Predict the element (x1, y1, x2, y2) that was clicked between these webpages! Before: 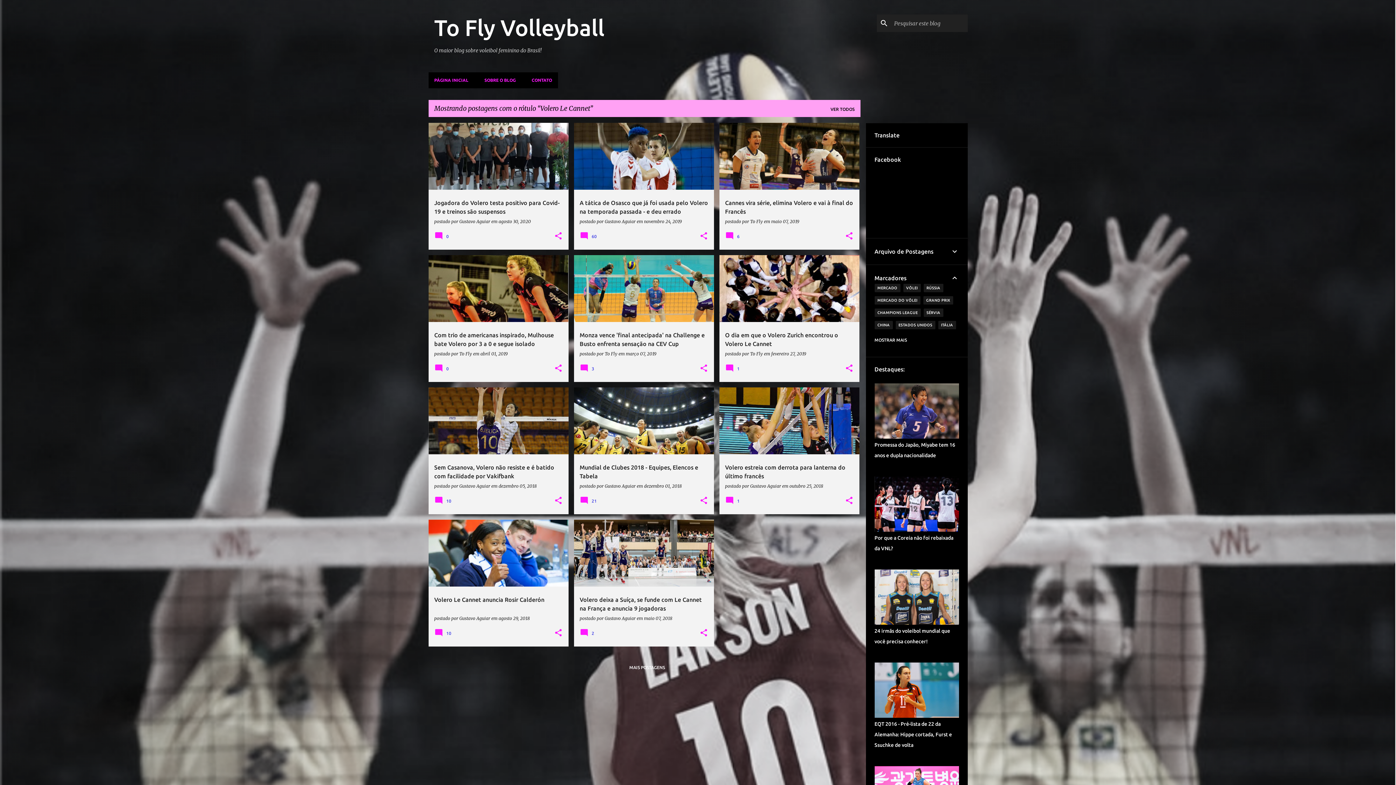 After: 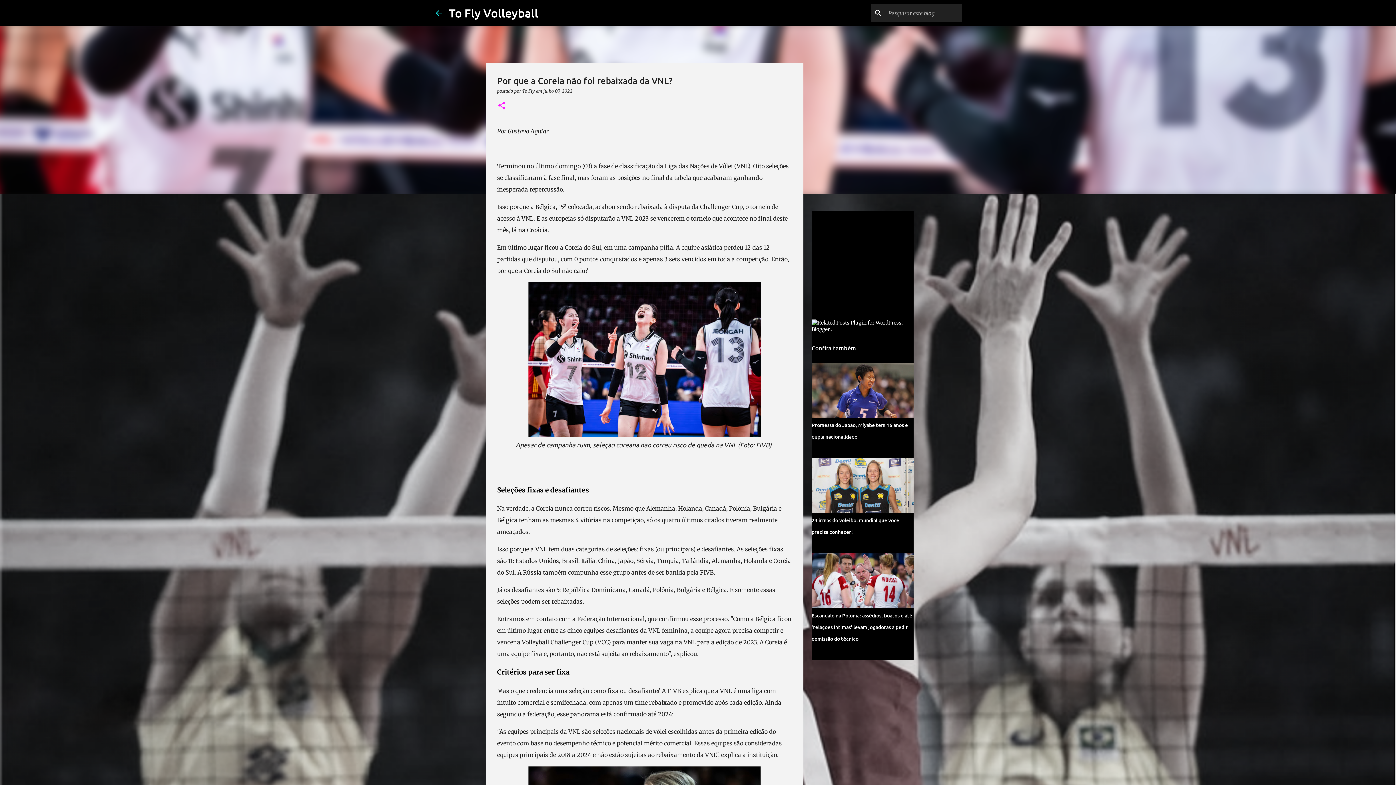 Action: bbox: (874, 527, 959, 534)